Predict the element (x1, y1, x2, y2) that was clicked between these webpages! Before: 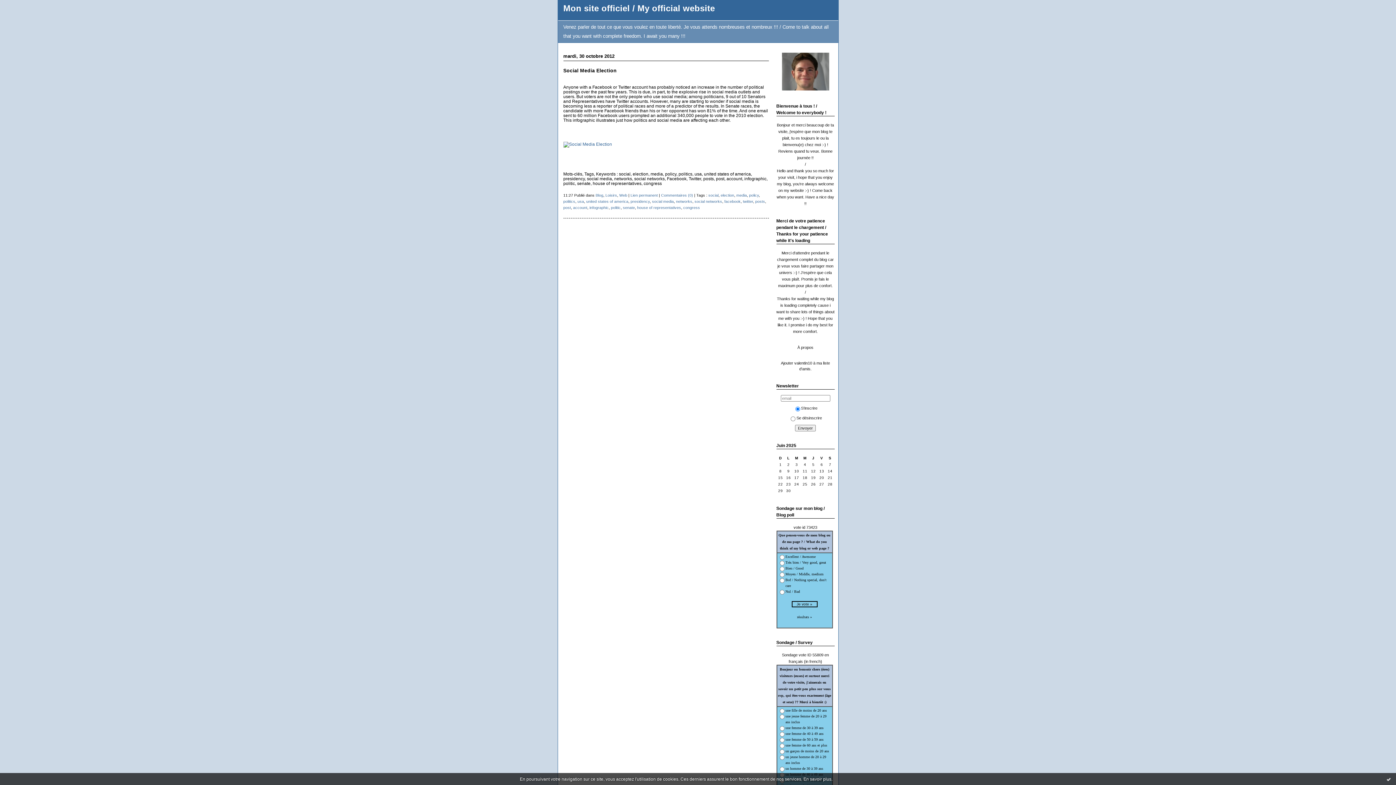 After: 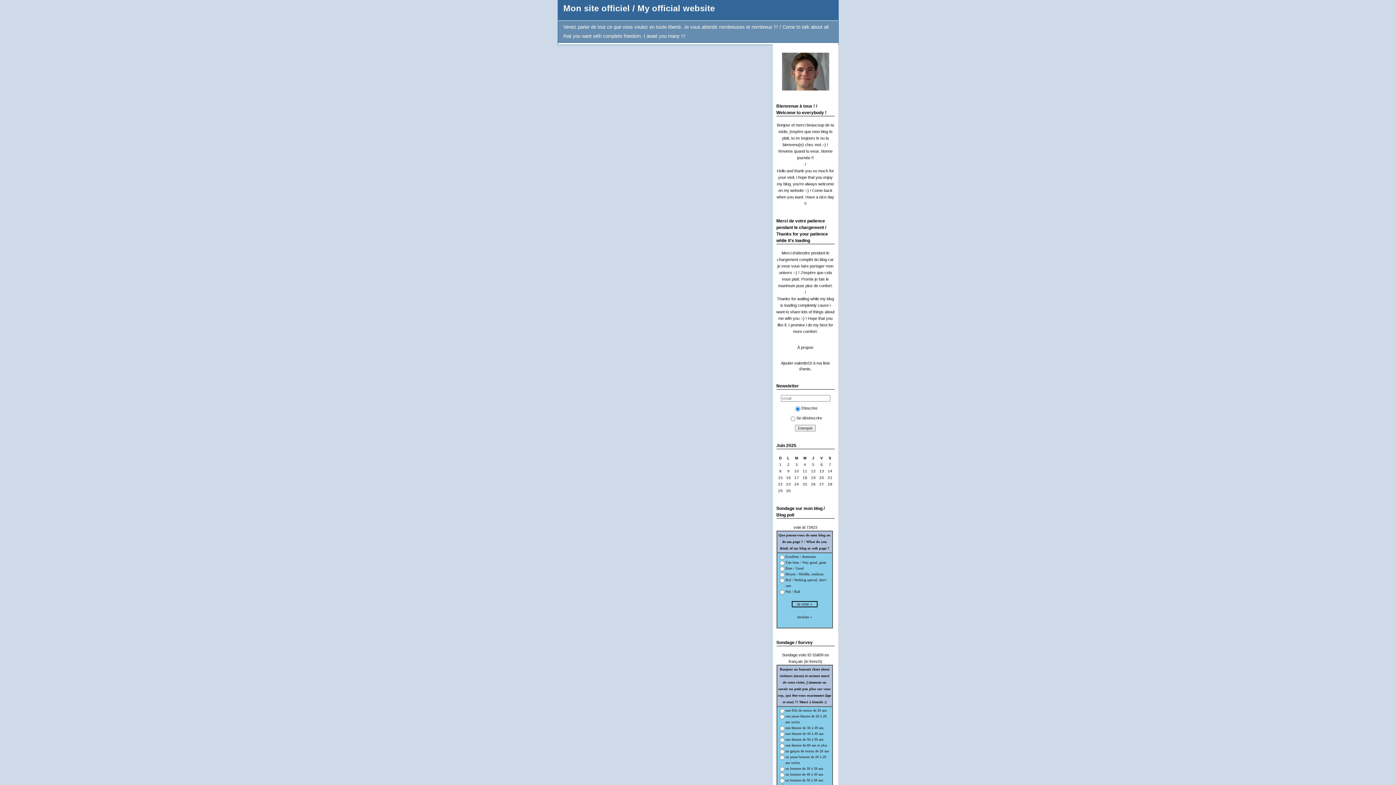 Action: bbox: (619, 193, 627, 197) label: Web